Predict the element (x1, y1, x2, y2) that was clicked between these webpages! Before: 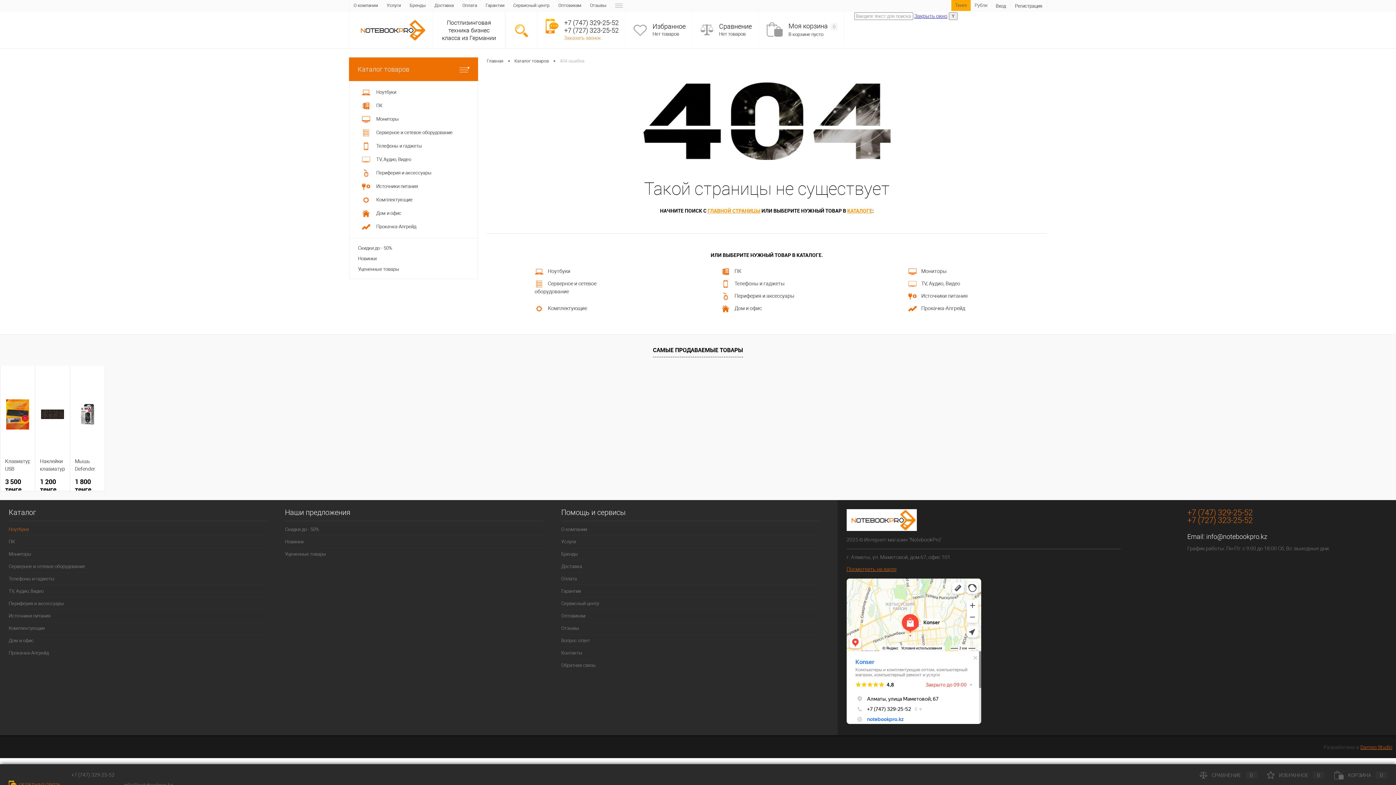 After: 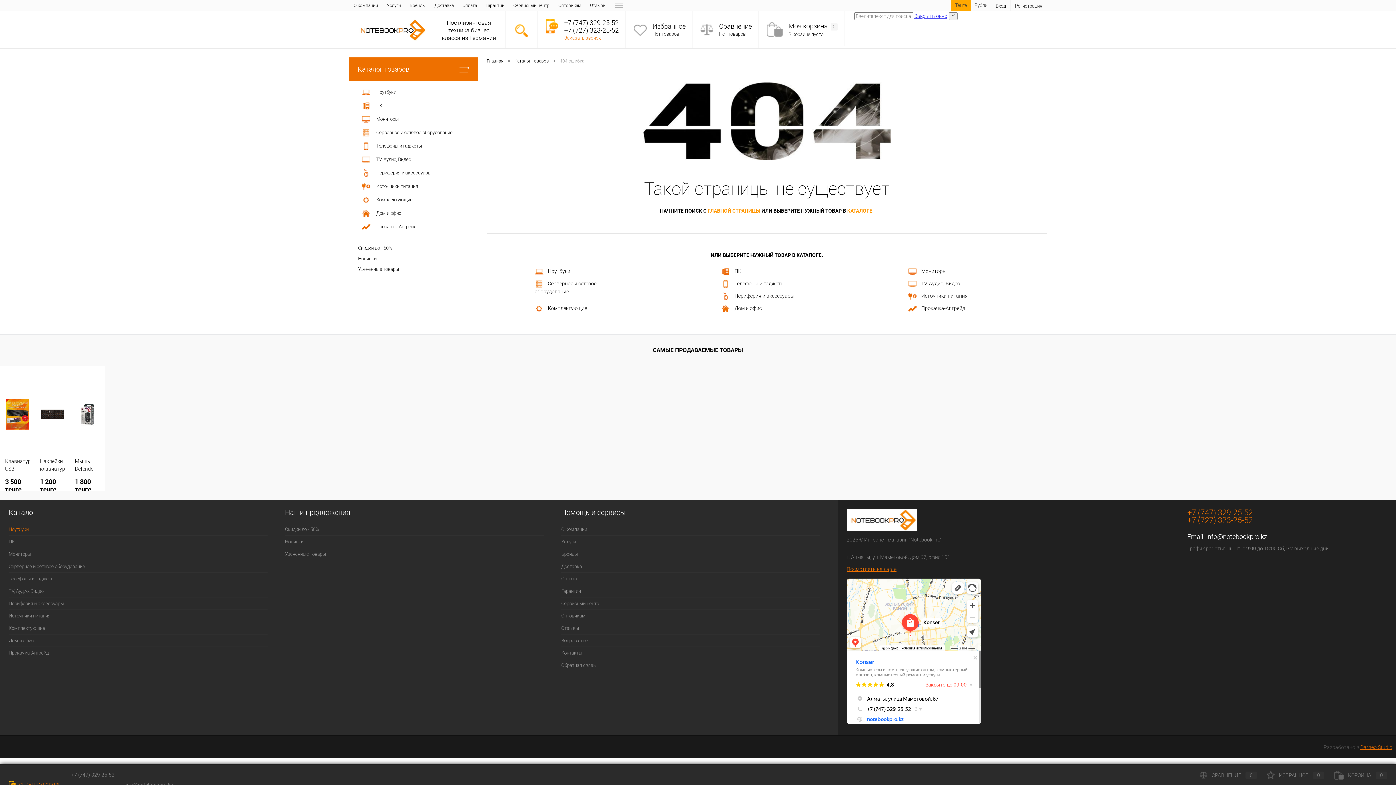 Action: bbox: (719, 22, 752, 30) label: Сравнение